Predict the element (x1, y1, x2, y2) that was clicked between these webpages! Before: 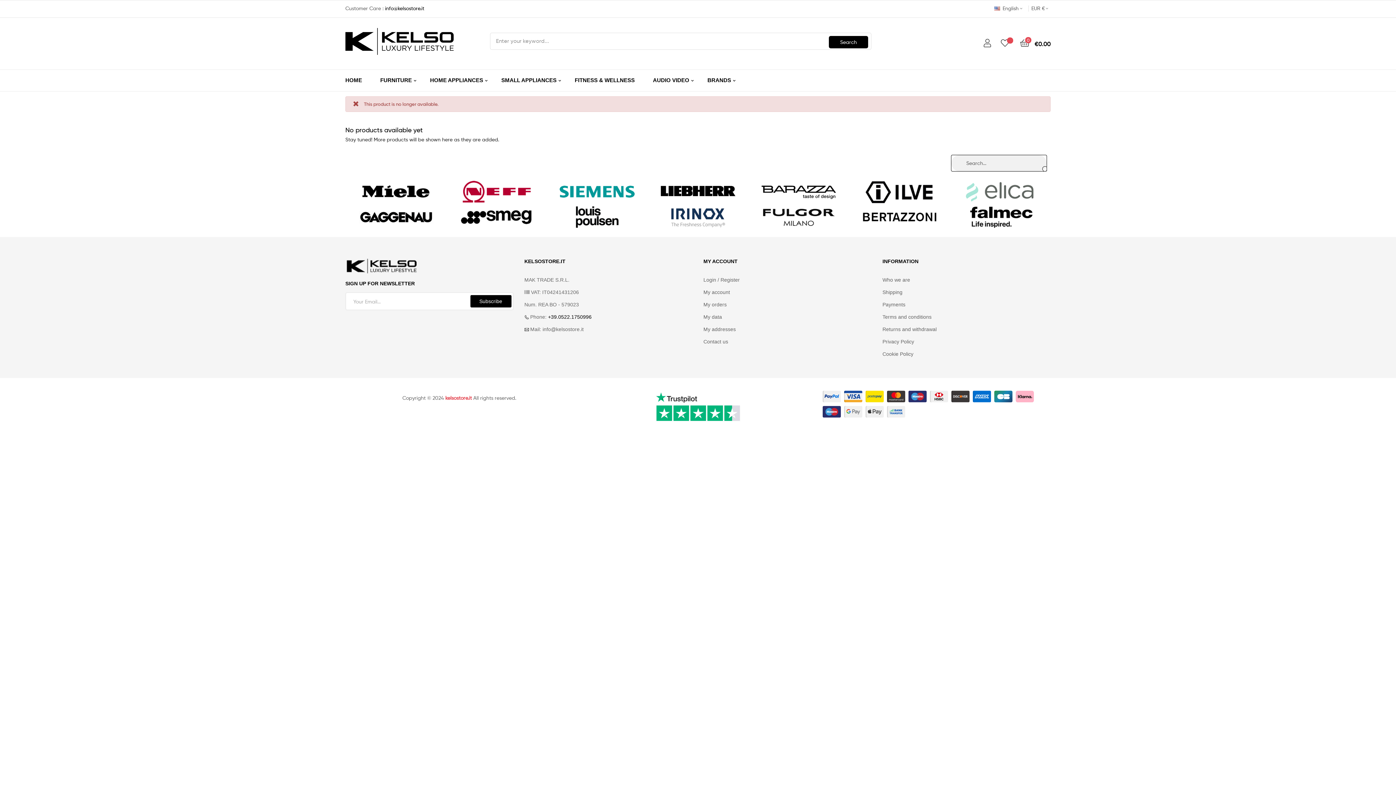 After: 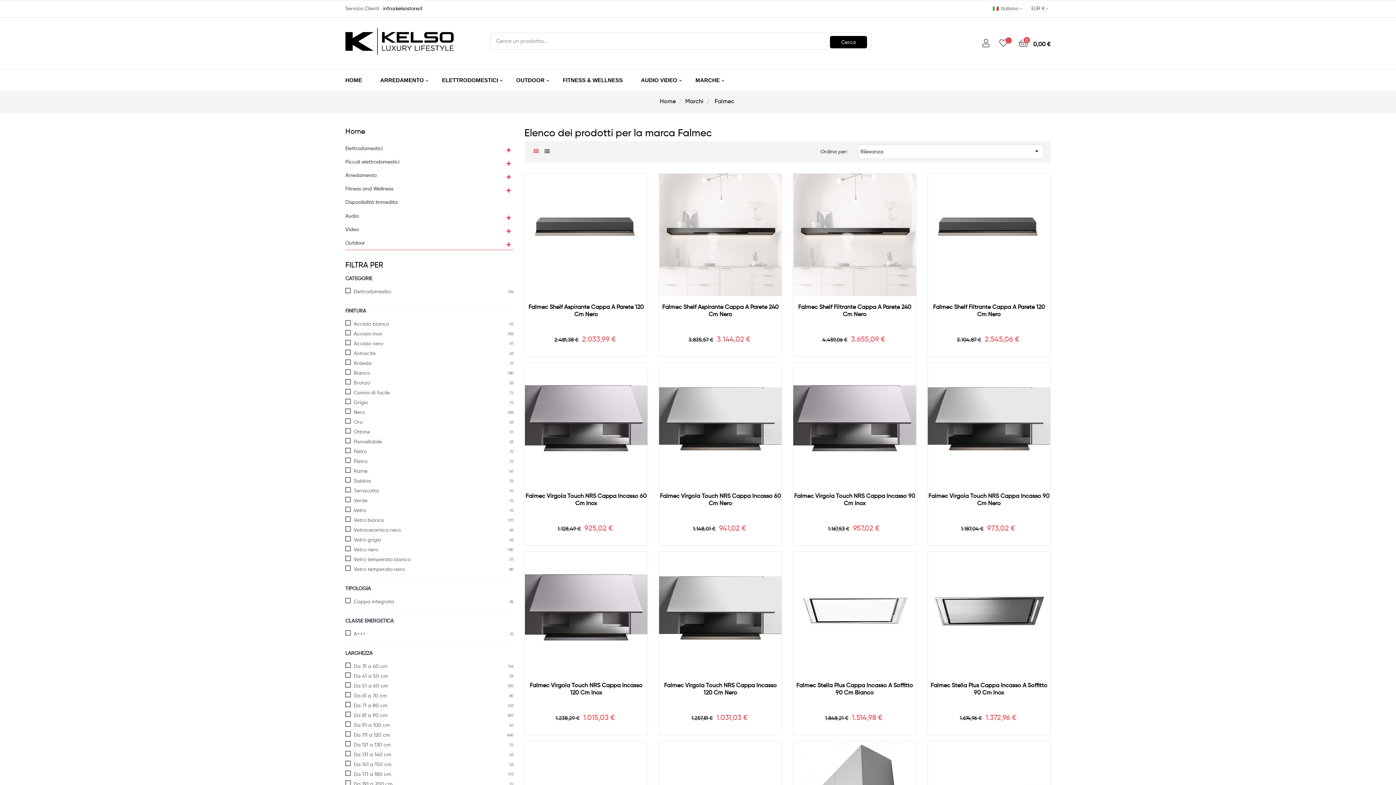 Action: bbox: (955, 204, 1045, 229)